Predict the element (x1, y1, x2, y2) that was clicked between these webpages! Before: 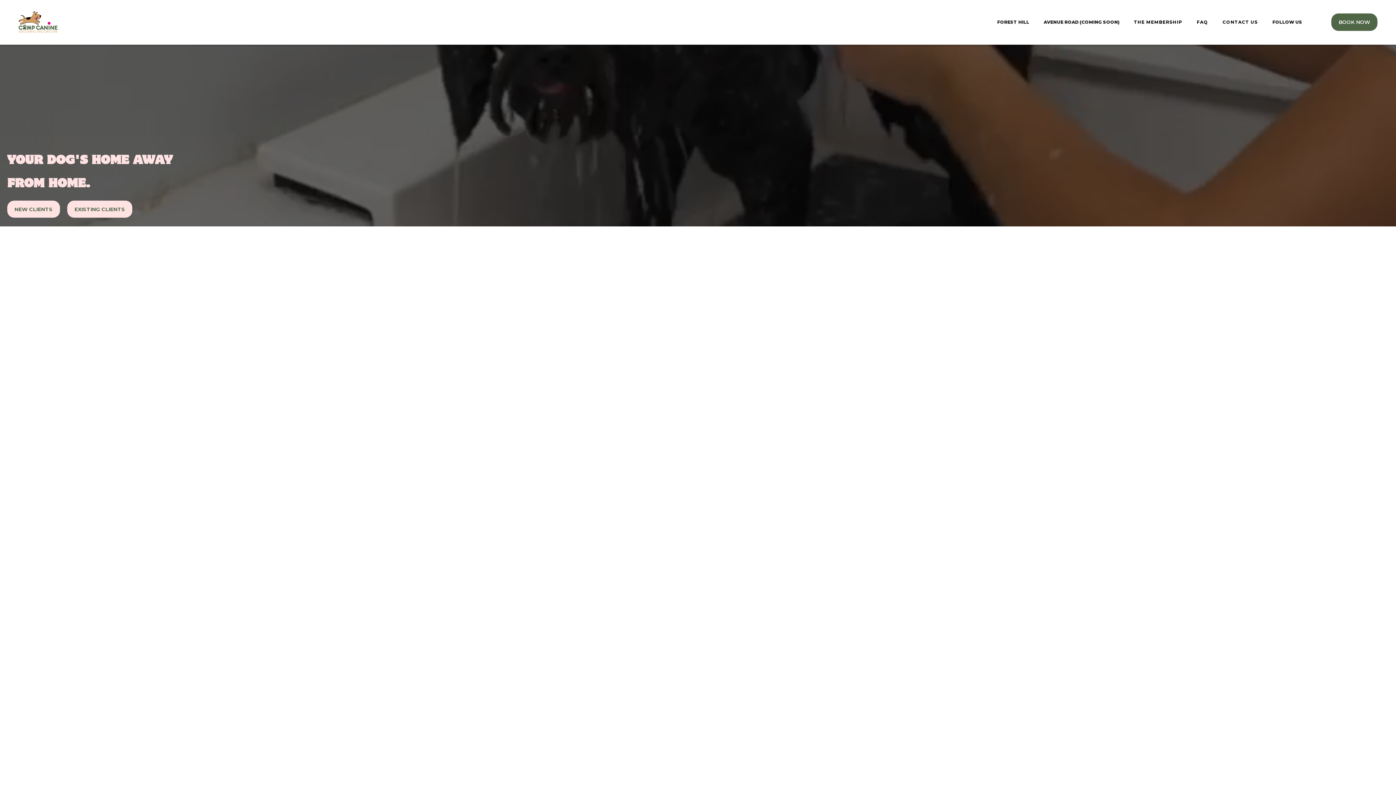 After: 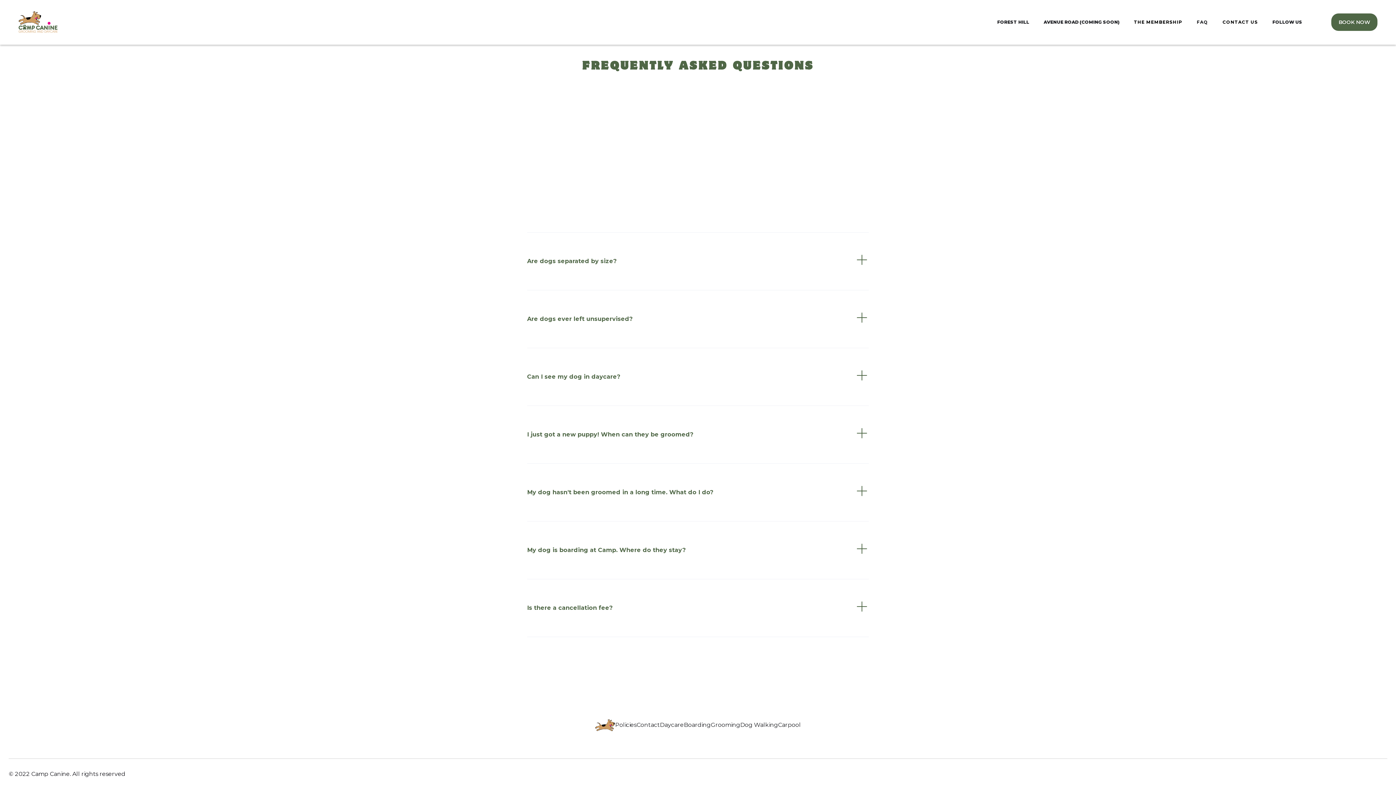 Action: label: FAQ bbox: (1189, 15, 1215, 29)